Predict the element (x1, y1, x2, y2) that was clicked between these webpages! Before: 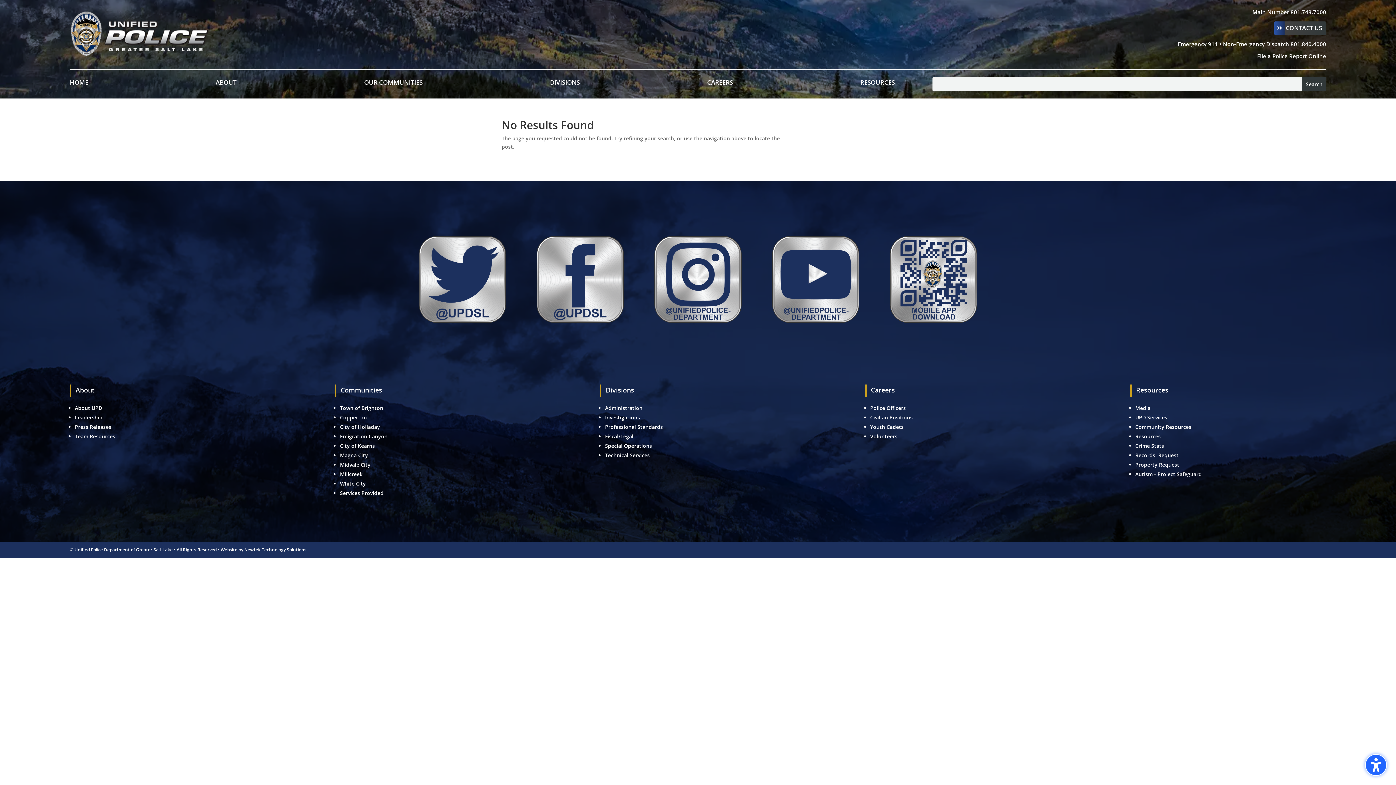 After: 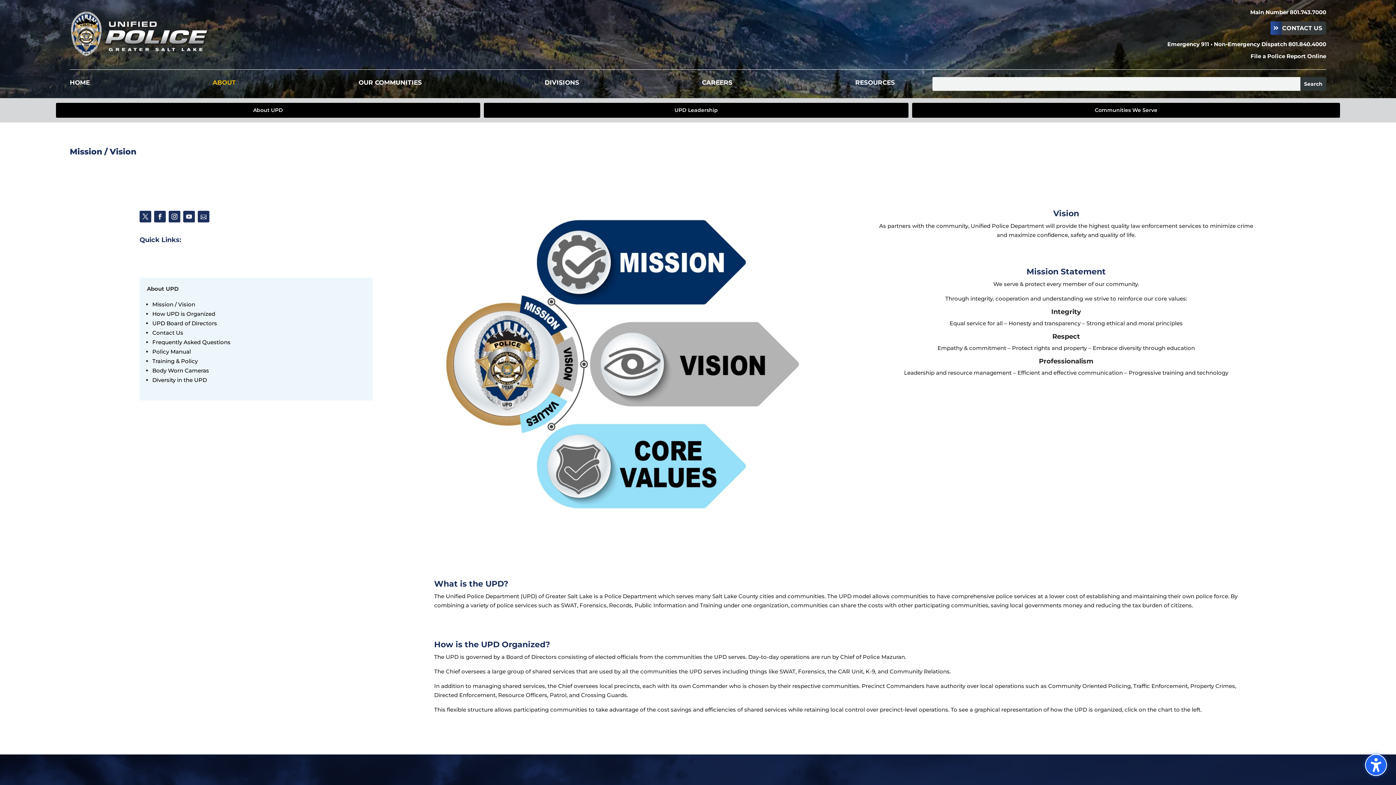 Action: label: About bbox: (215, 79, 236, 87)